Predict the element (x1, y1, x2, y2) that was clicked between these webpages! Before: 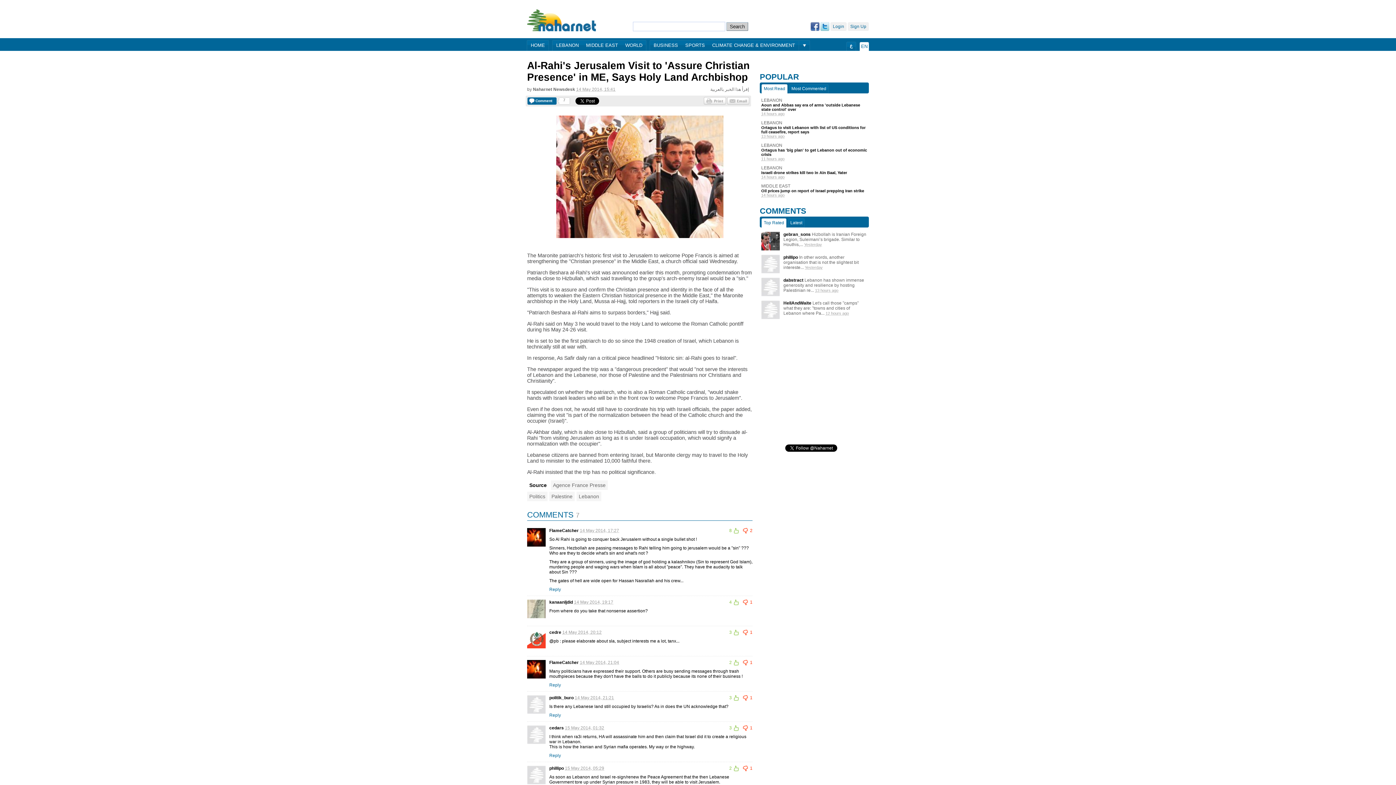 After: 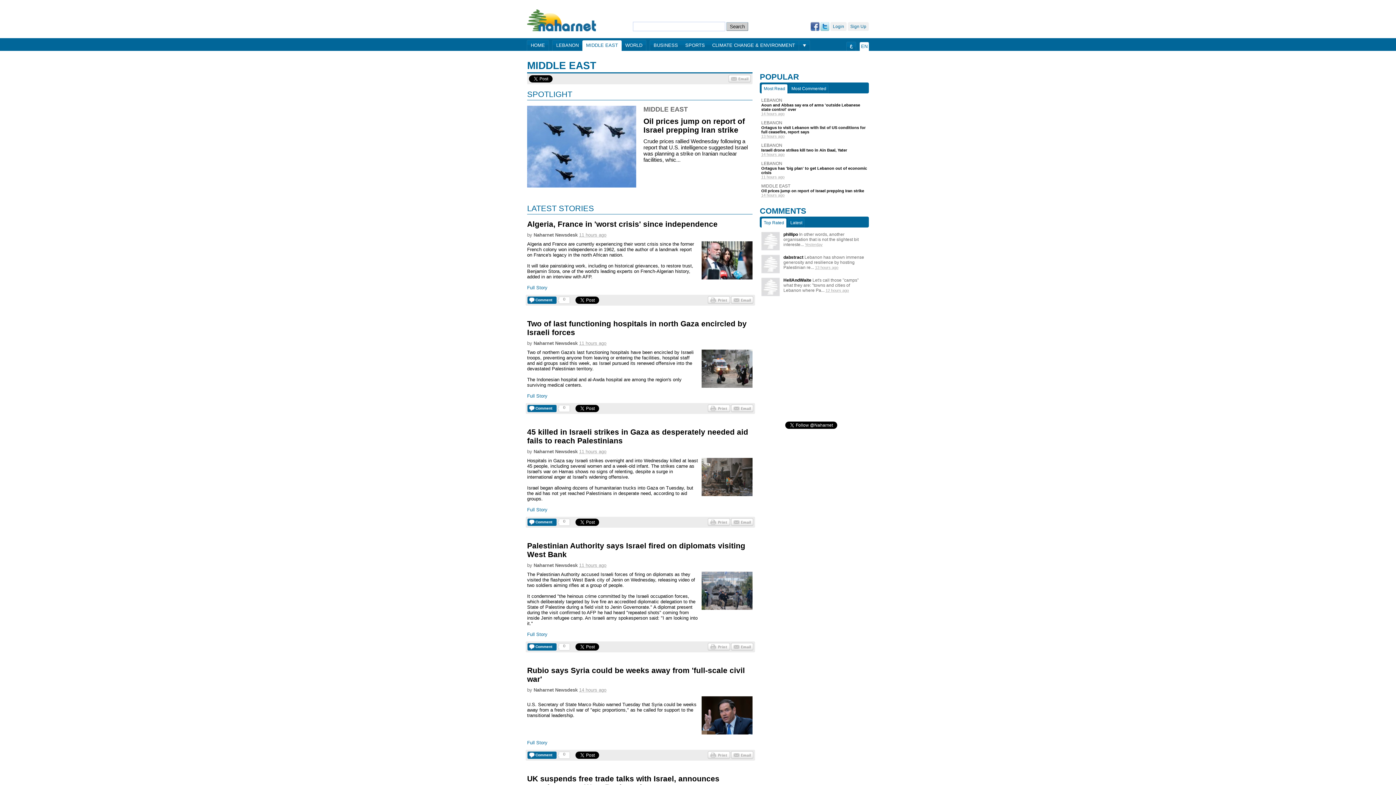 Action: bbox: (582, 40, 621, 50) label: MIDDLE EAST